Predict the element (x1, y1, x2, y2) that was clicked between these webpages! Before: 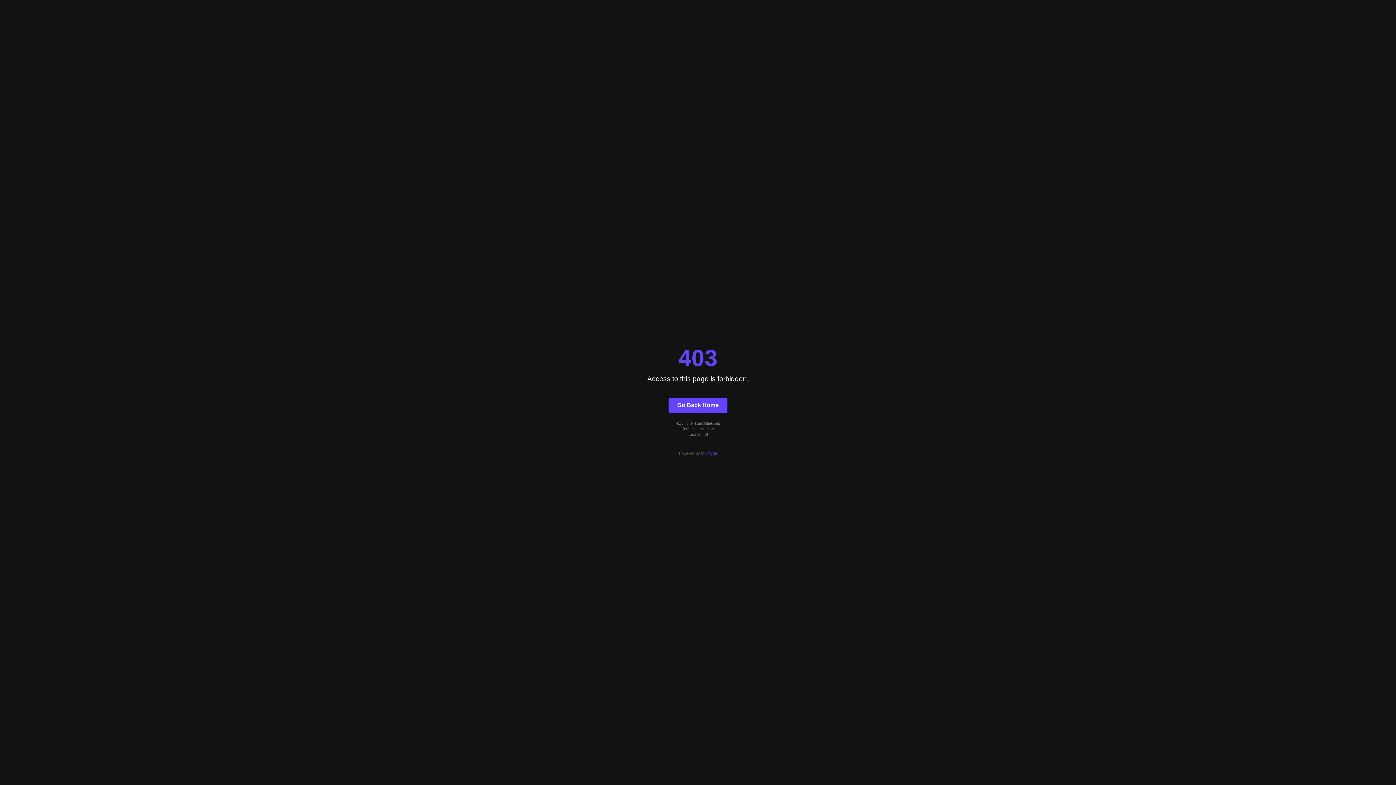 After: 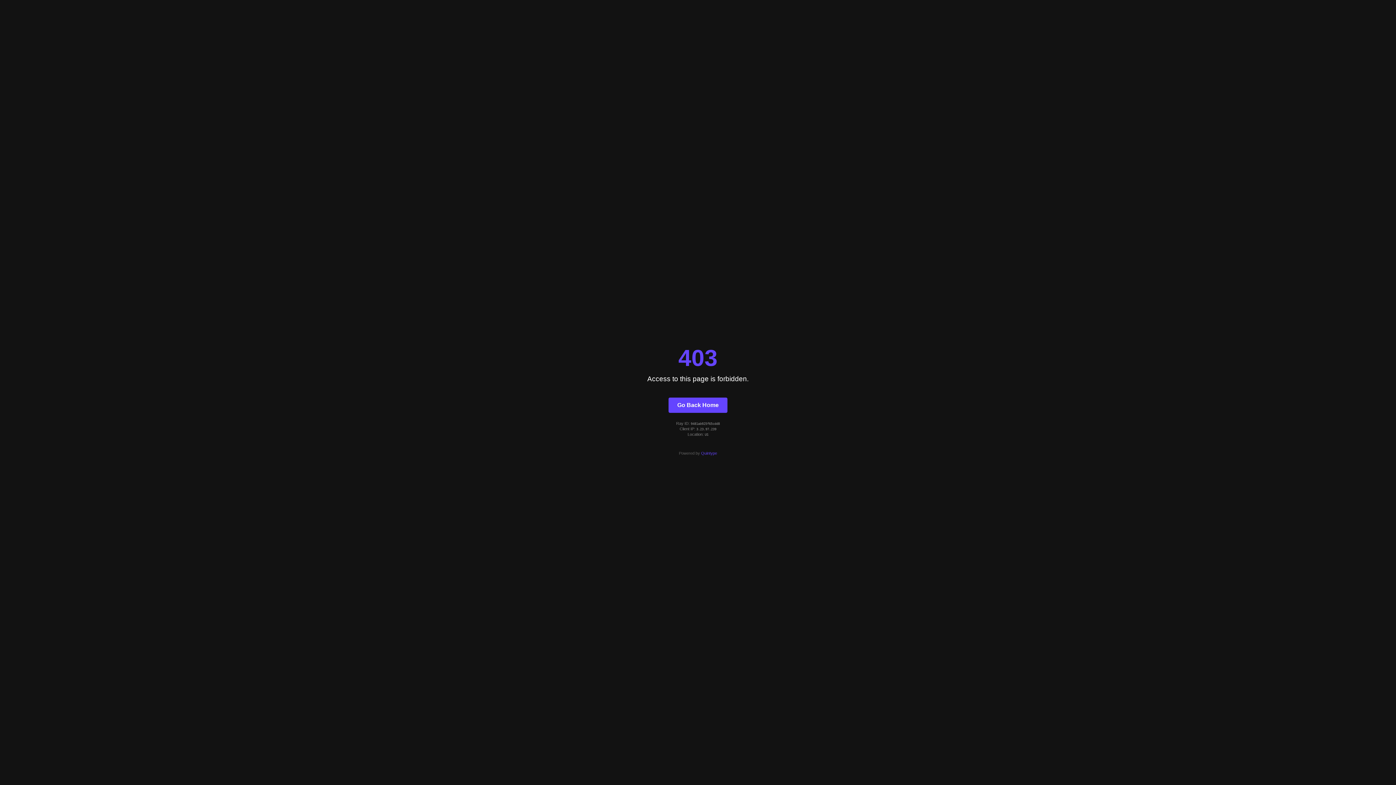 Action: label: Go Back Home bbox: (668, 397, 727, 412)